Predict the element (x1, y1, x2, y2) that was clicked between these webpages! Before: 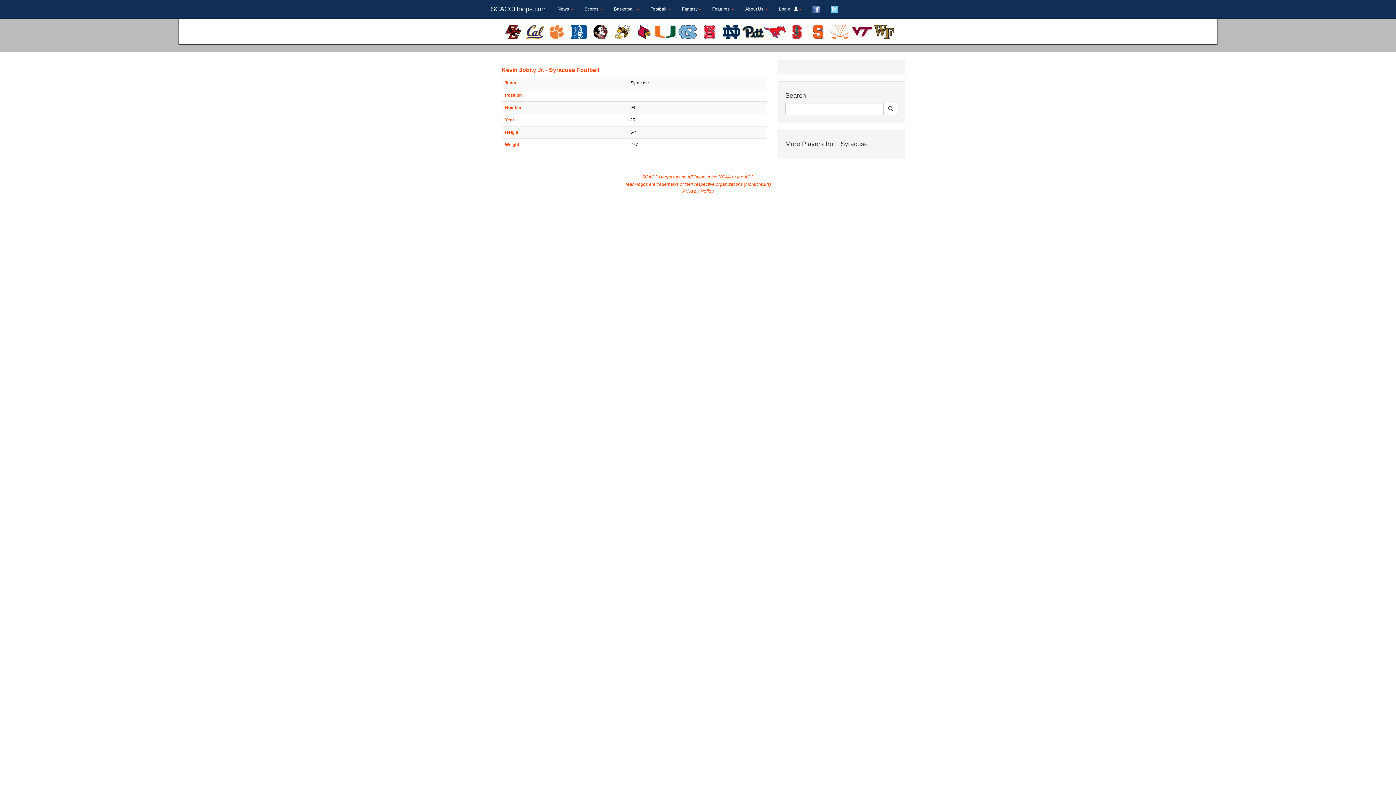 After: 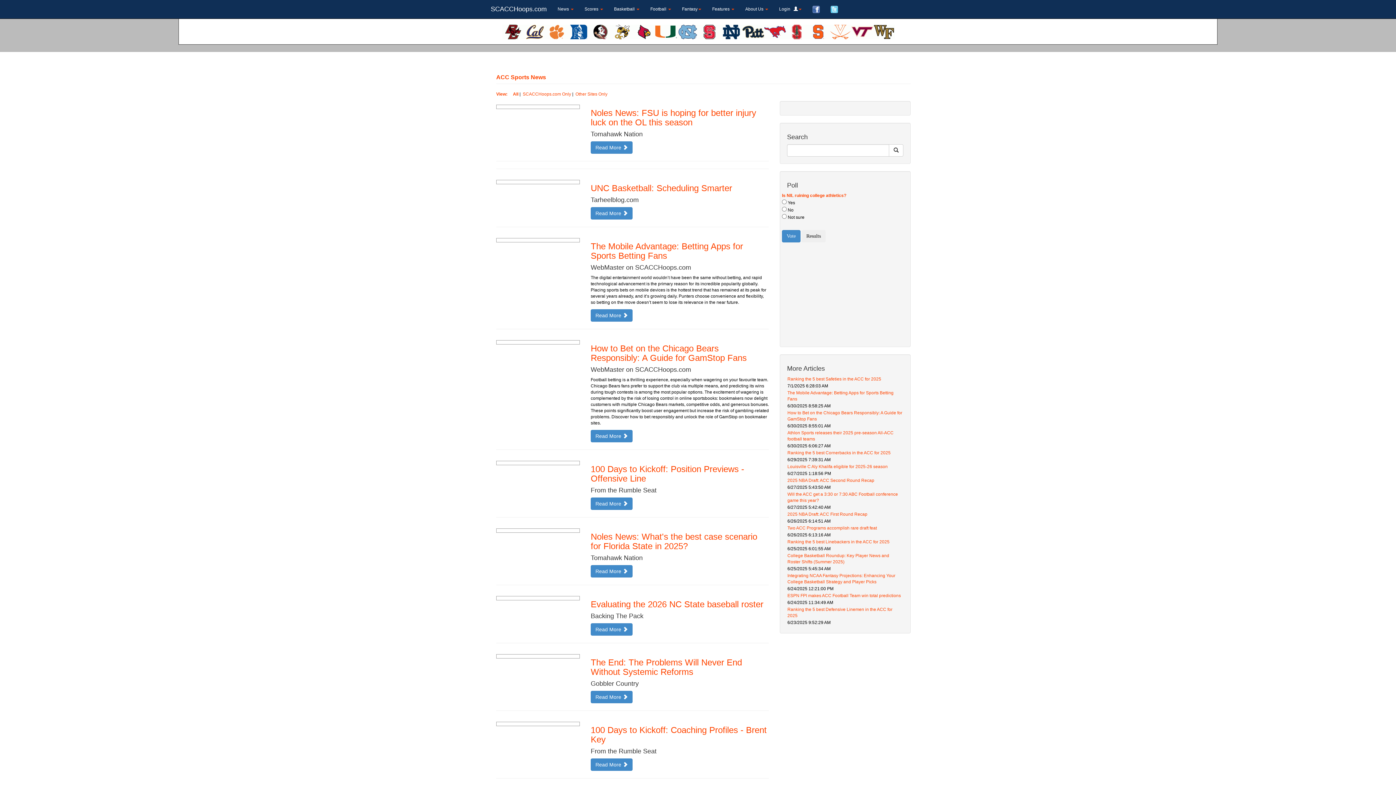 Action: bbox: (677, 28, 698, 34)